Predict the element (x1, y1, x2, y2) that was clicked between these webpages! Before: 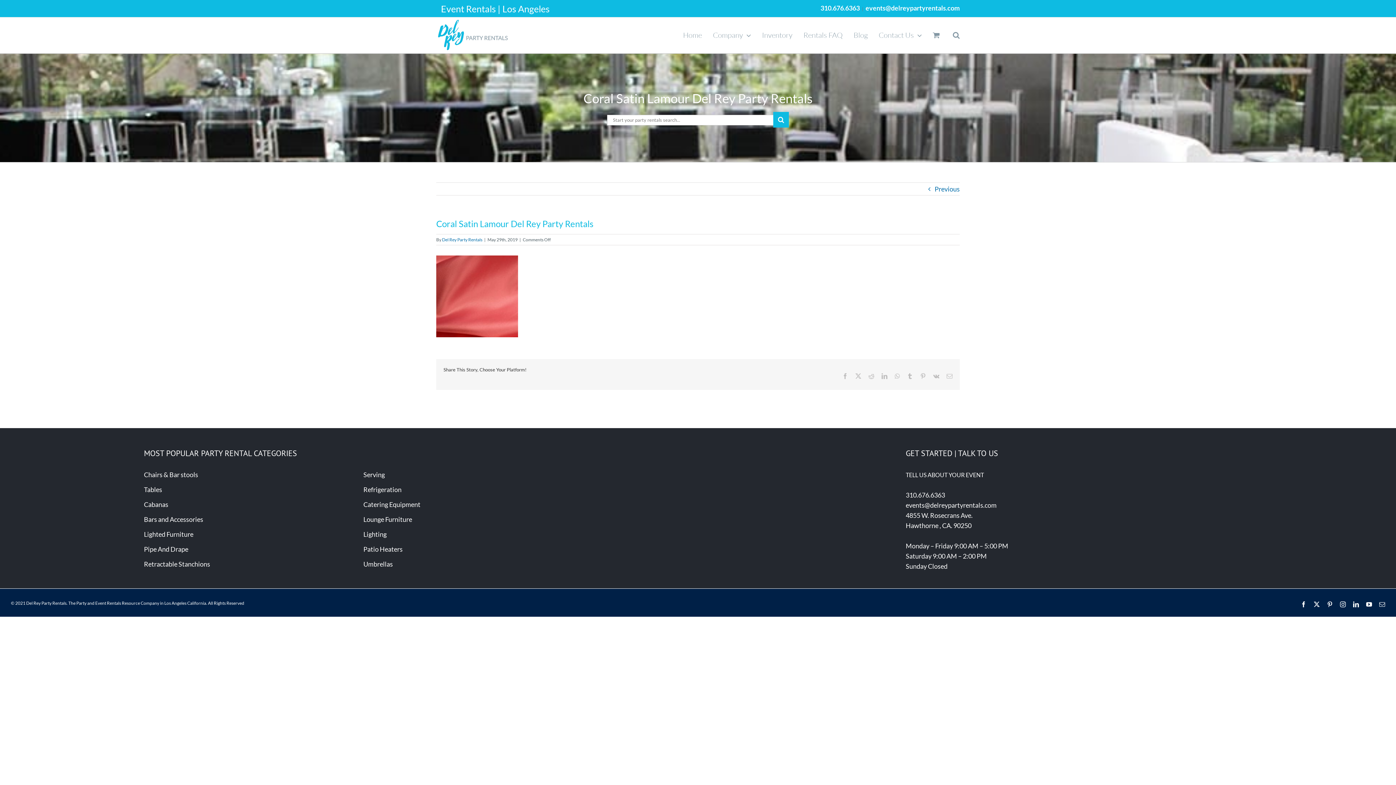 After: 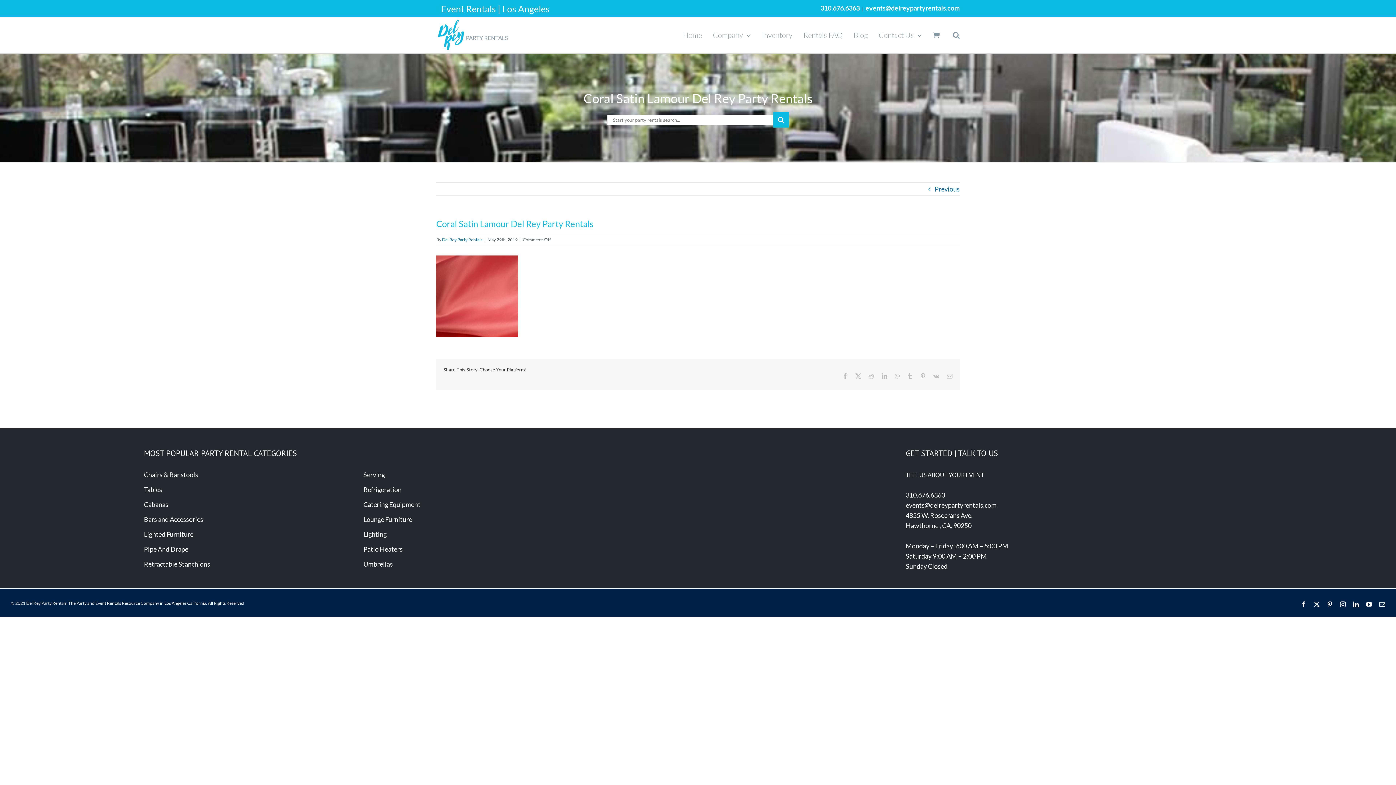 Action: bbox: (1314, 601, 1320, 607) label: X